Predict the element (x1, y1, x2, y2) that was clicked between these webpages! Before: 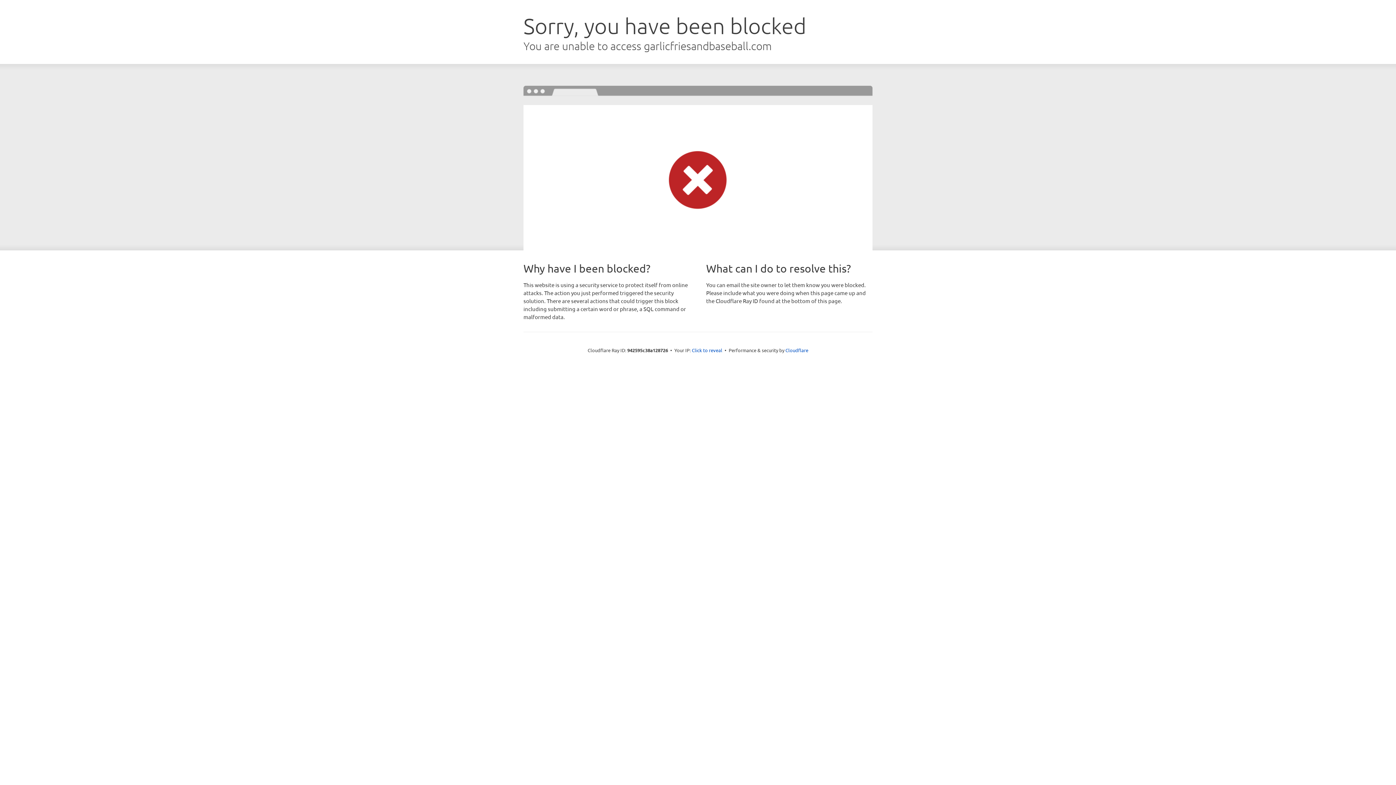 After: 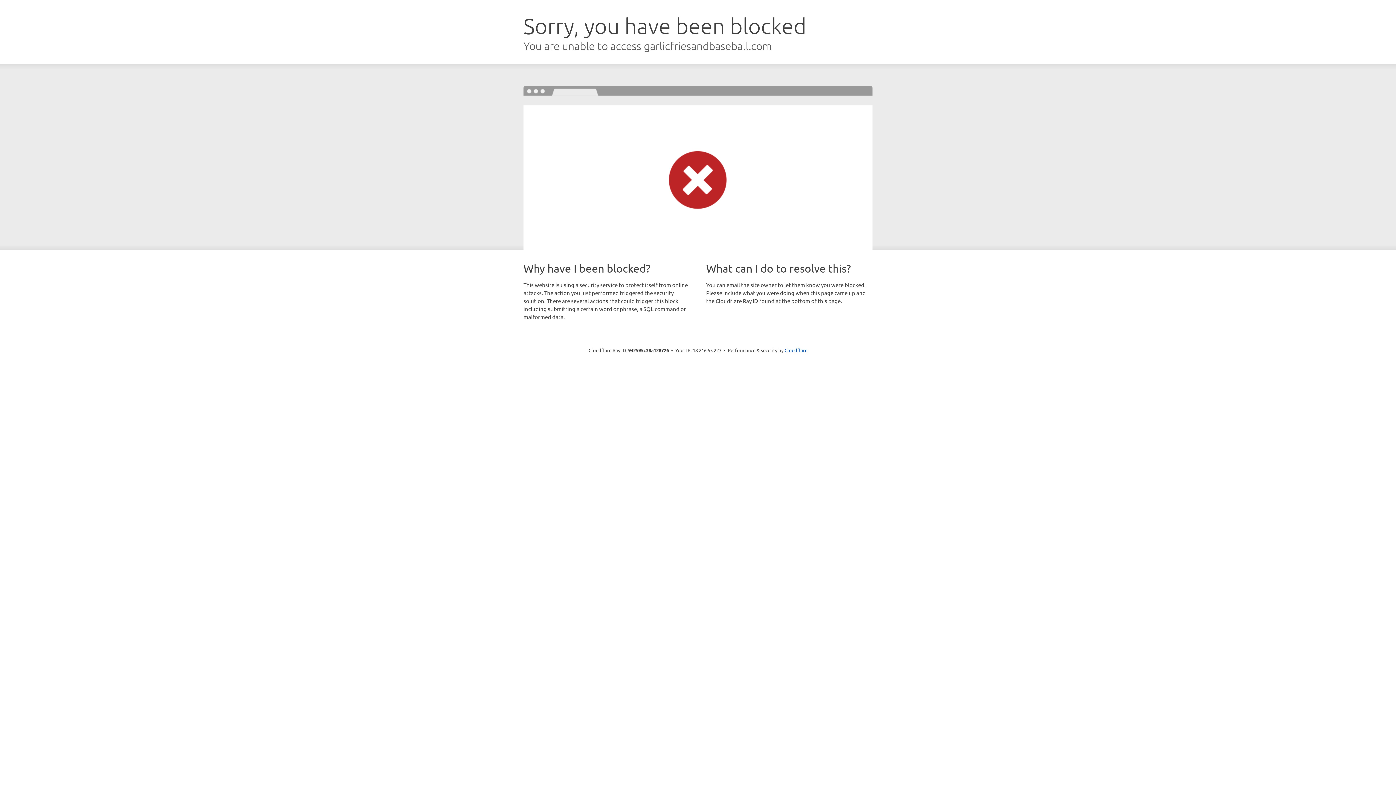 Action: bbox: (692, 346, 722, 353) label: Click to reveal